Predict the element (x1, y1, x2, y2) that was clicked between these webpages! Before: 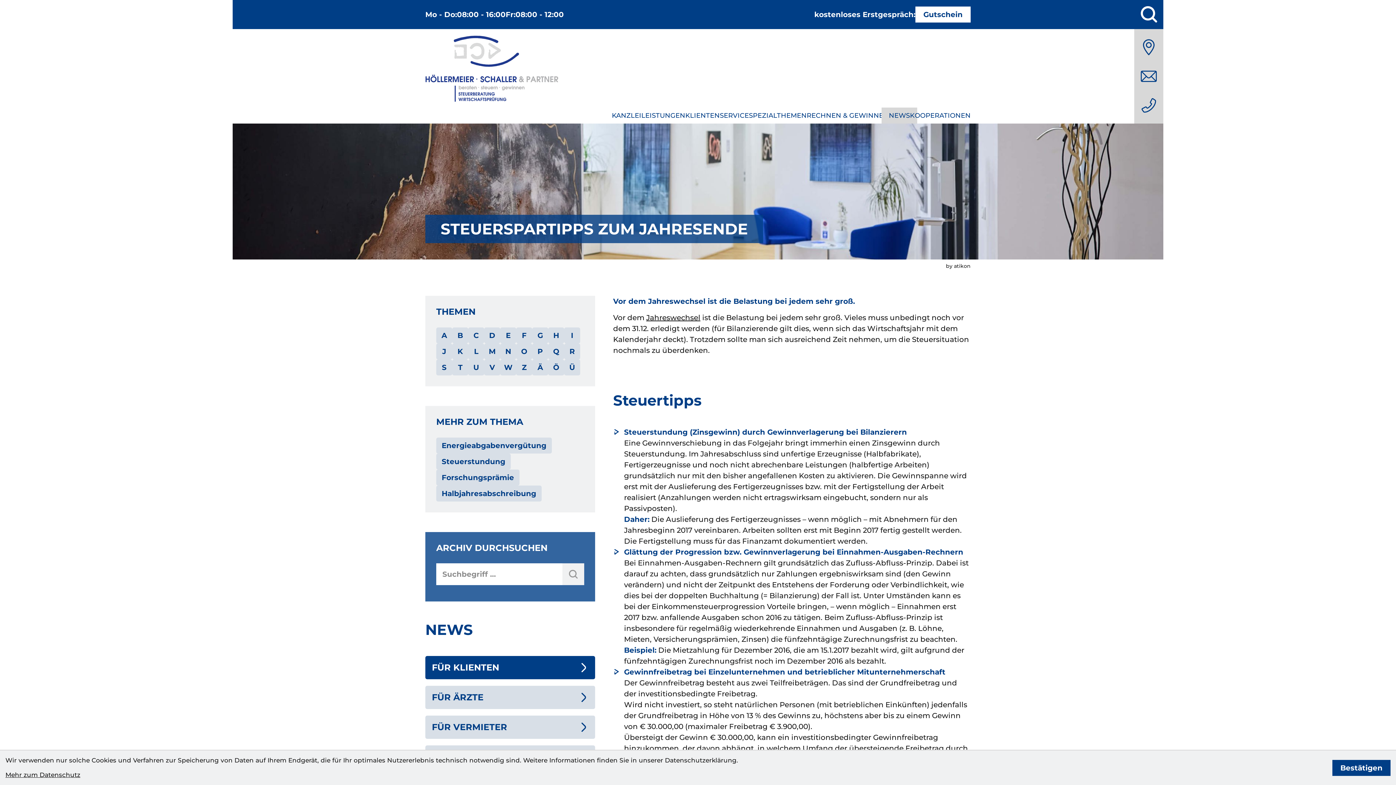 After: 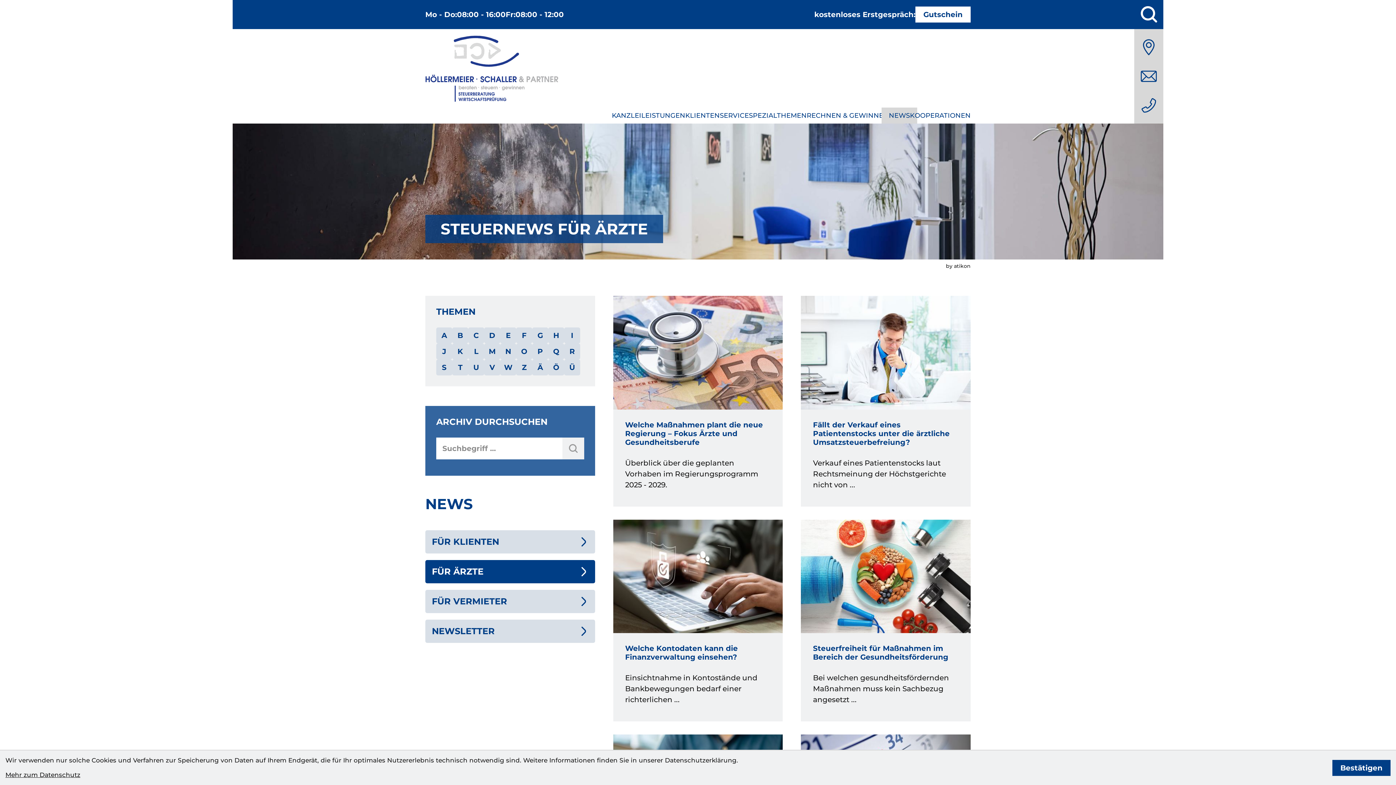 Action: label: FÜR ÄRZTE bbox: (425, 686, 595, 709)